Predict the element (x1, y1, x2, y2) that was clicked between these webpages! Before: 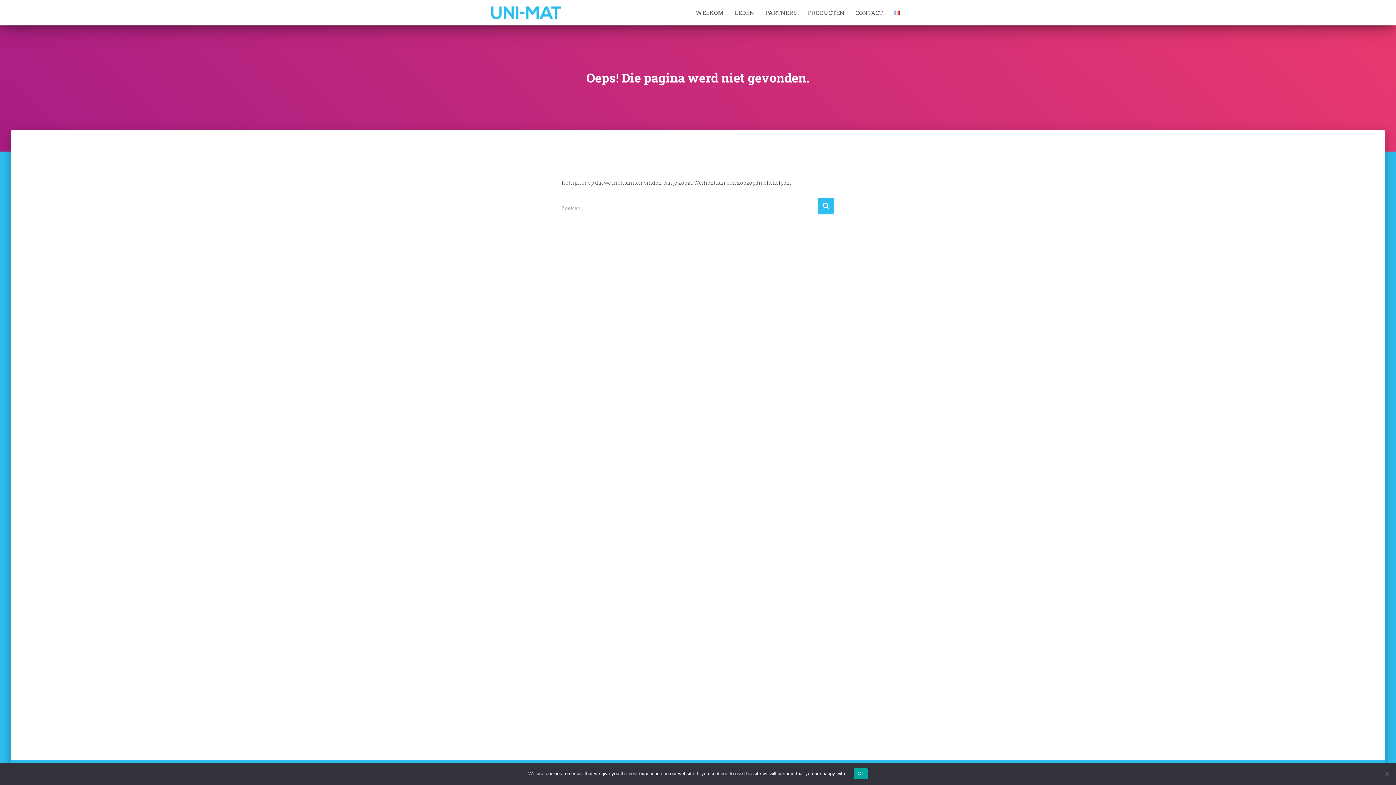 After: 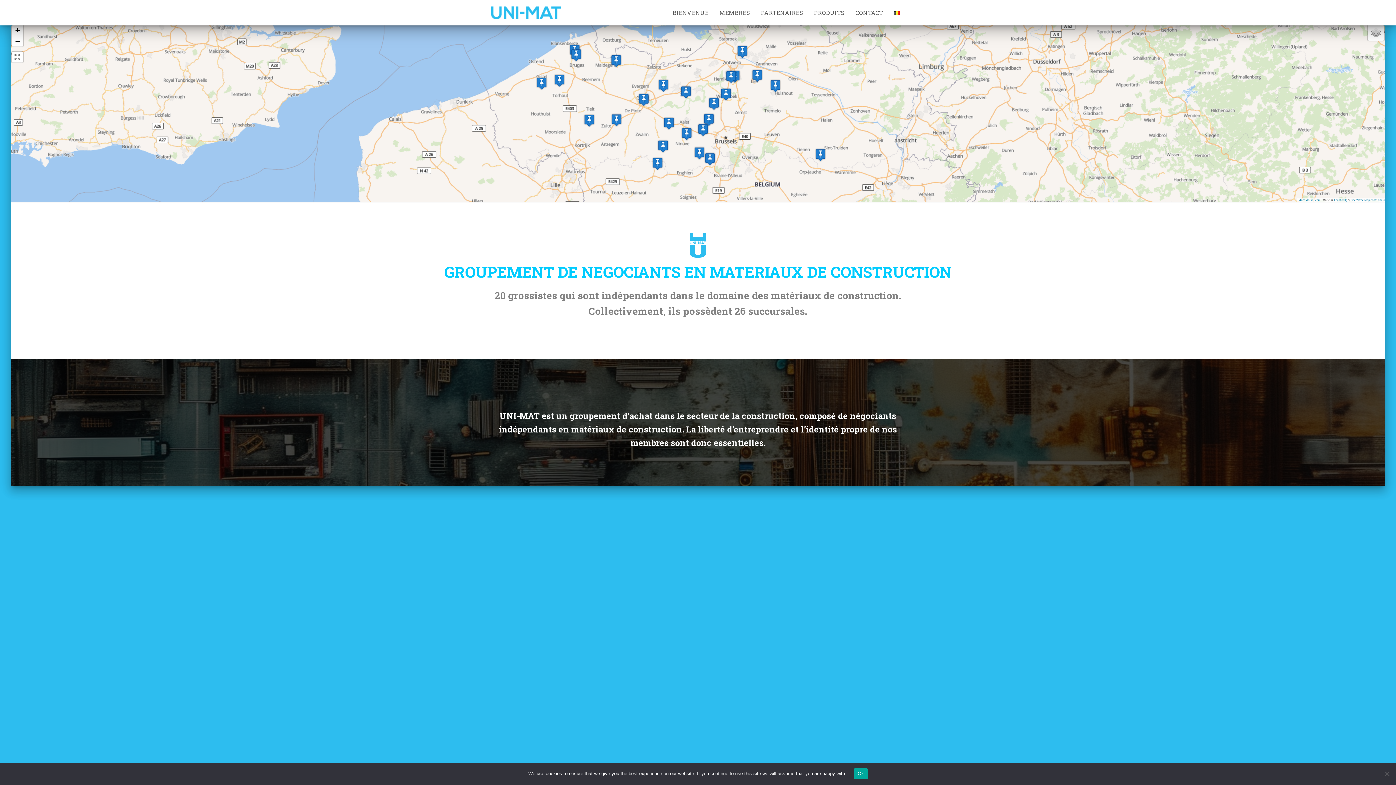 Action: bbox: (888, 3, 905, 21)